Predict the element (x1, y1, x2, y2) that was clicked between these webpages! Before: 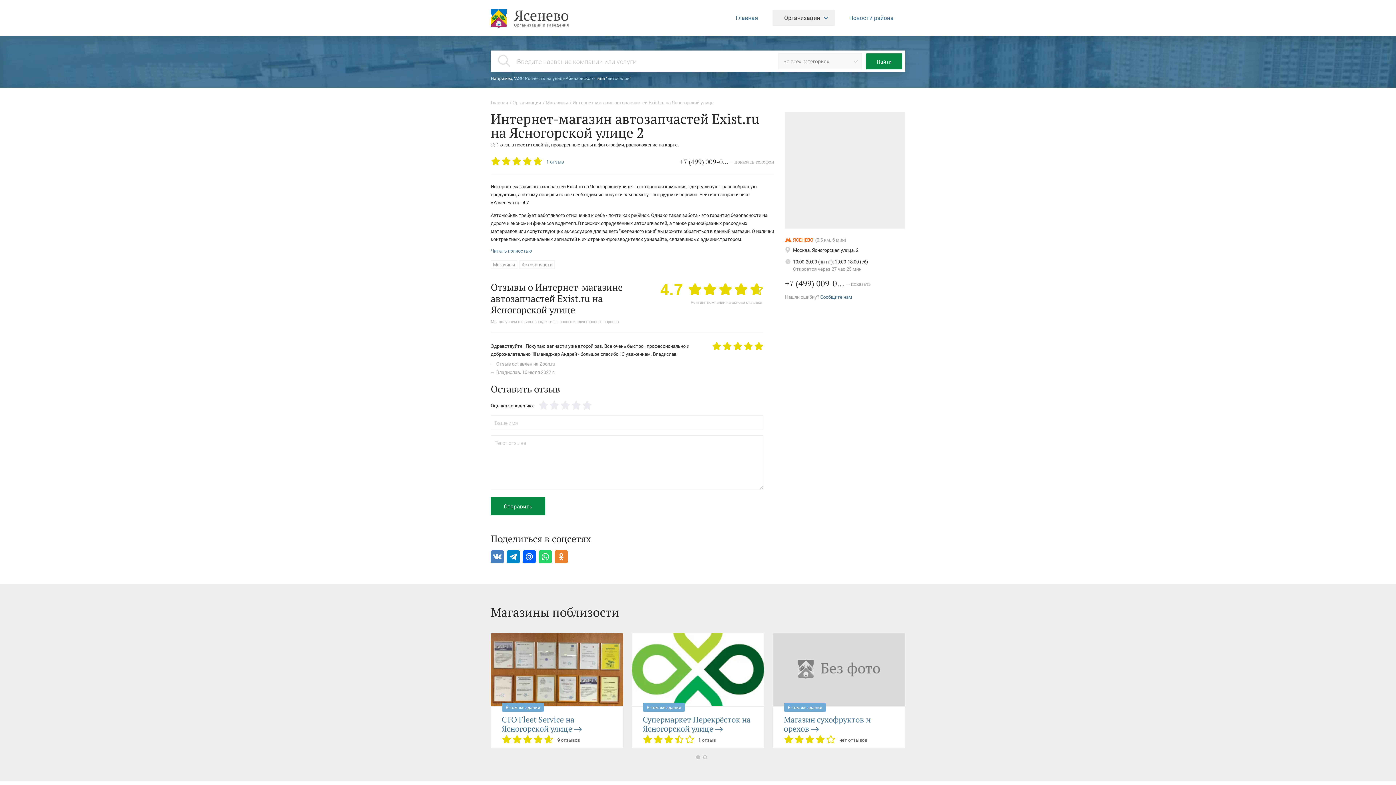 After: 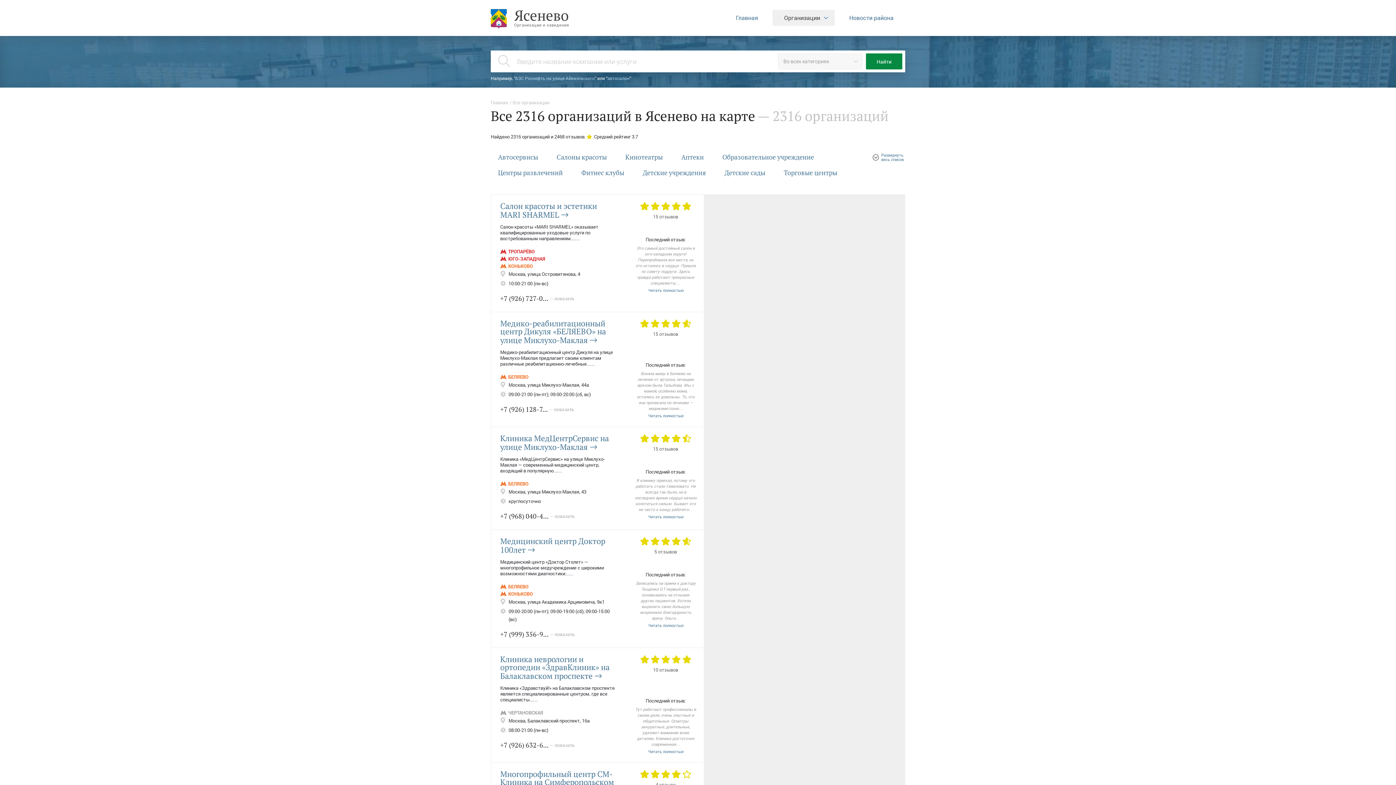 Action: label: Организации bbox: (512, 99, 541, 105)